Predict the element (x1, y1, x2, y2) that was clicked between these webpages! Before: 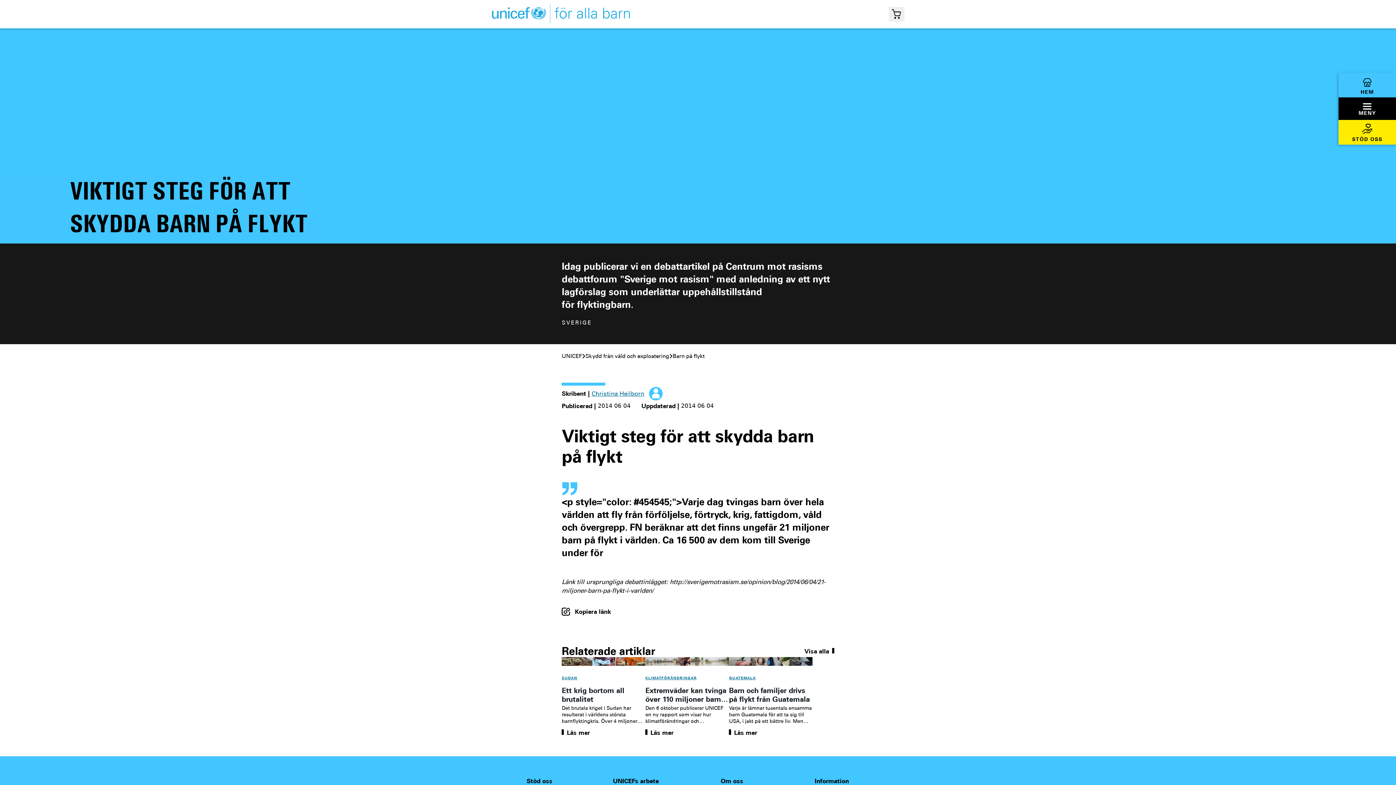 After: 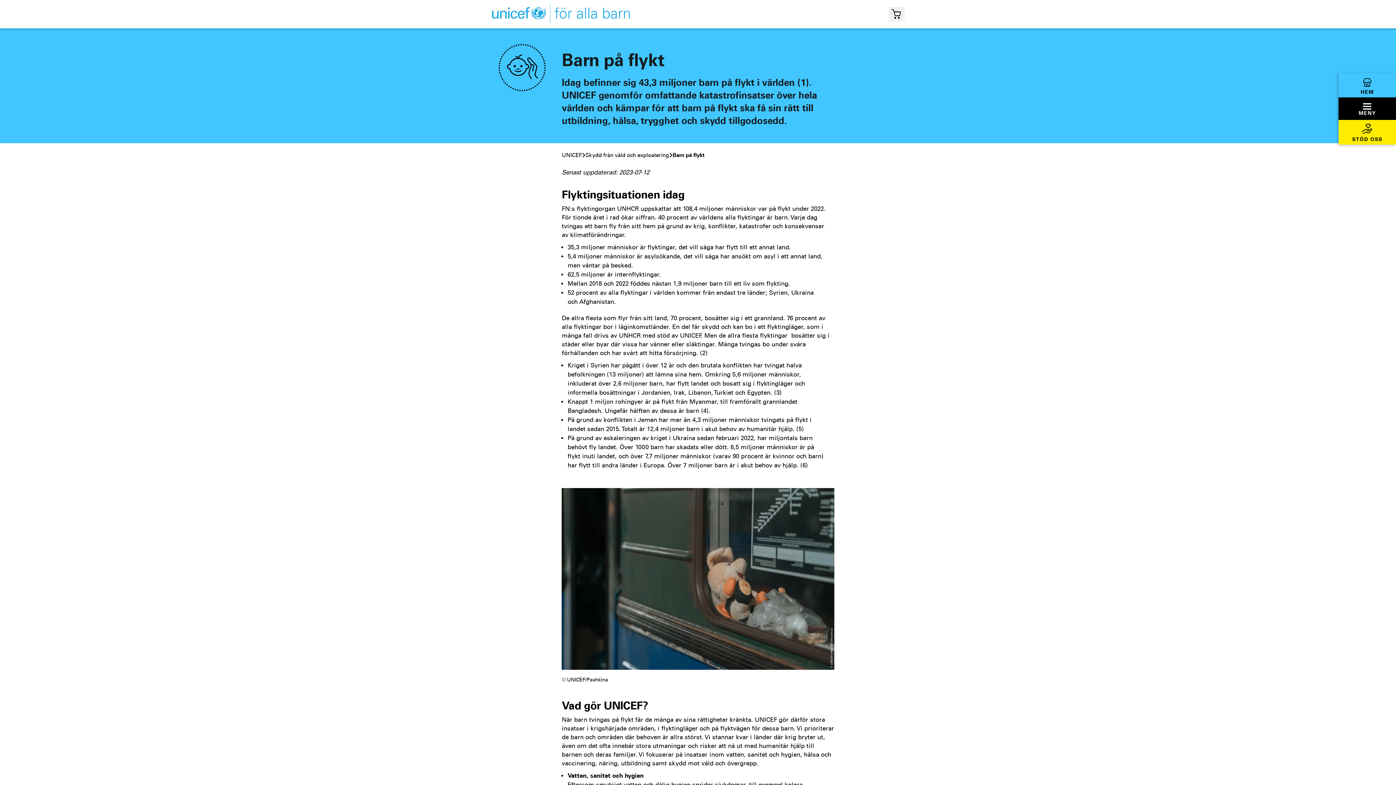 Action: bbox: (672, 353, 704, 359) label: Barn på flykt